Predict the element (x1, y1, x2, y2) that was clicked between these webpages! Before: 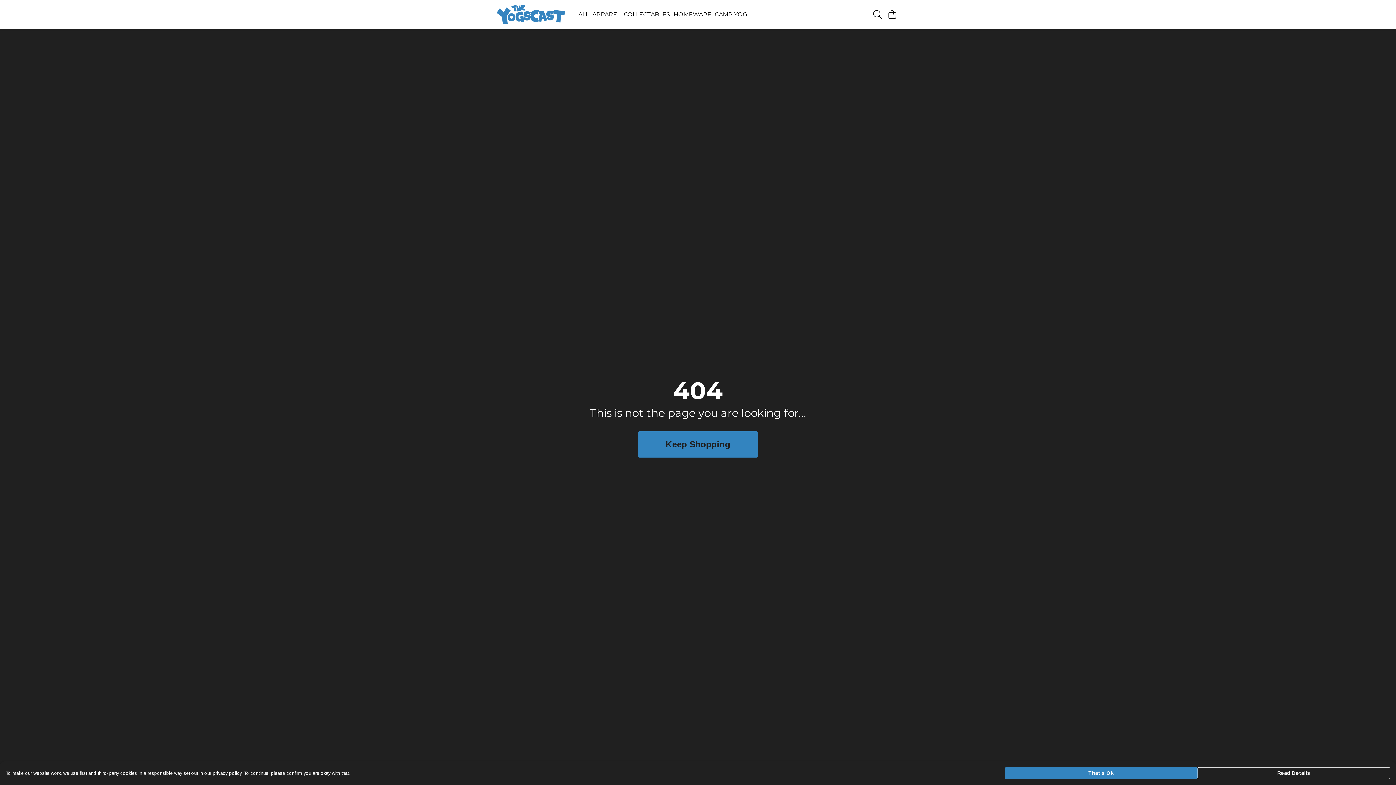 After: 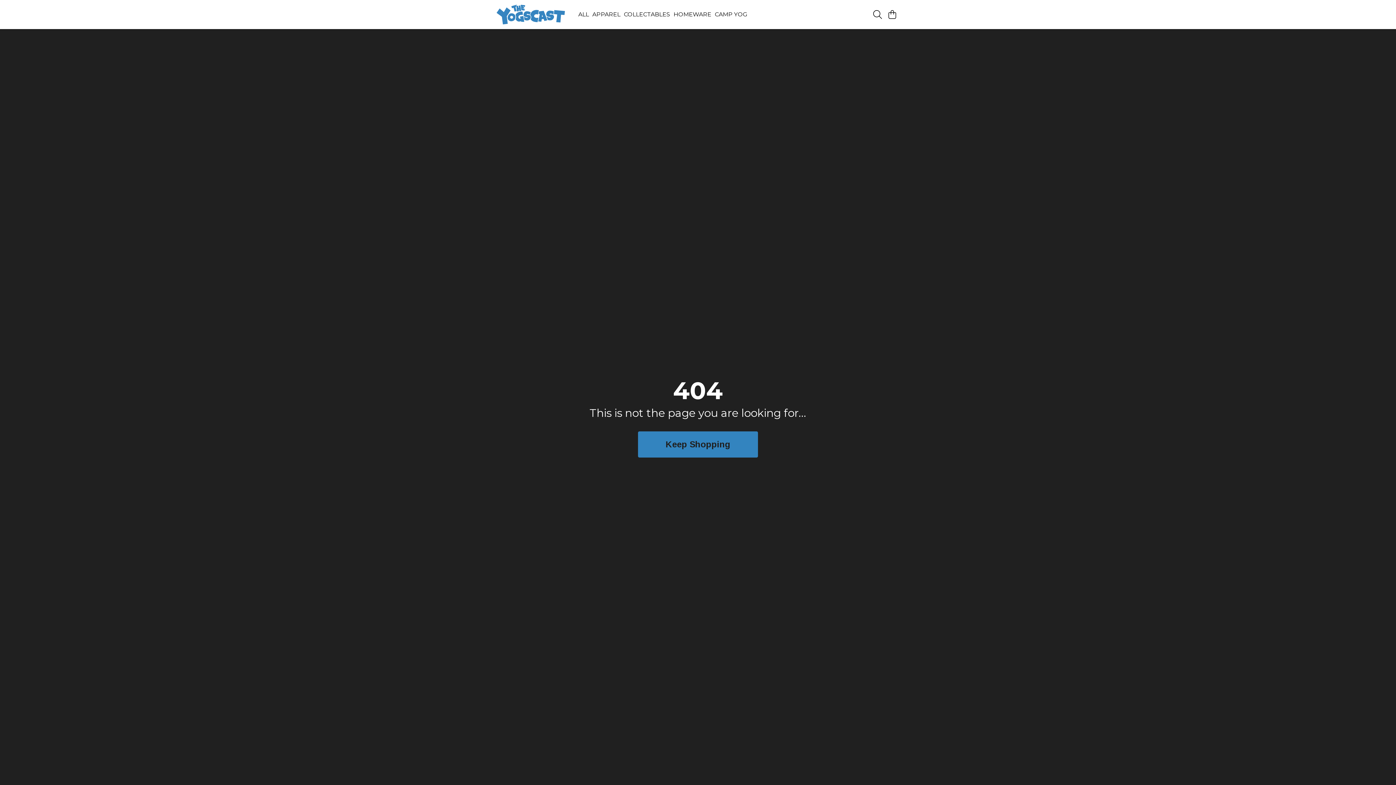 Action: bbox: (1004, 767, 1197, 779) label: That's Ok